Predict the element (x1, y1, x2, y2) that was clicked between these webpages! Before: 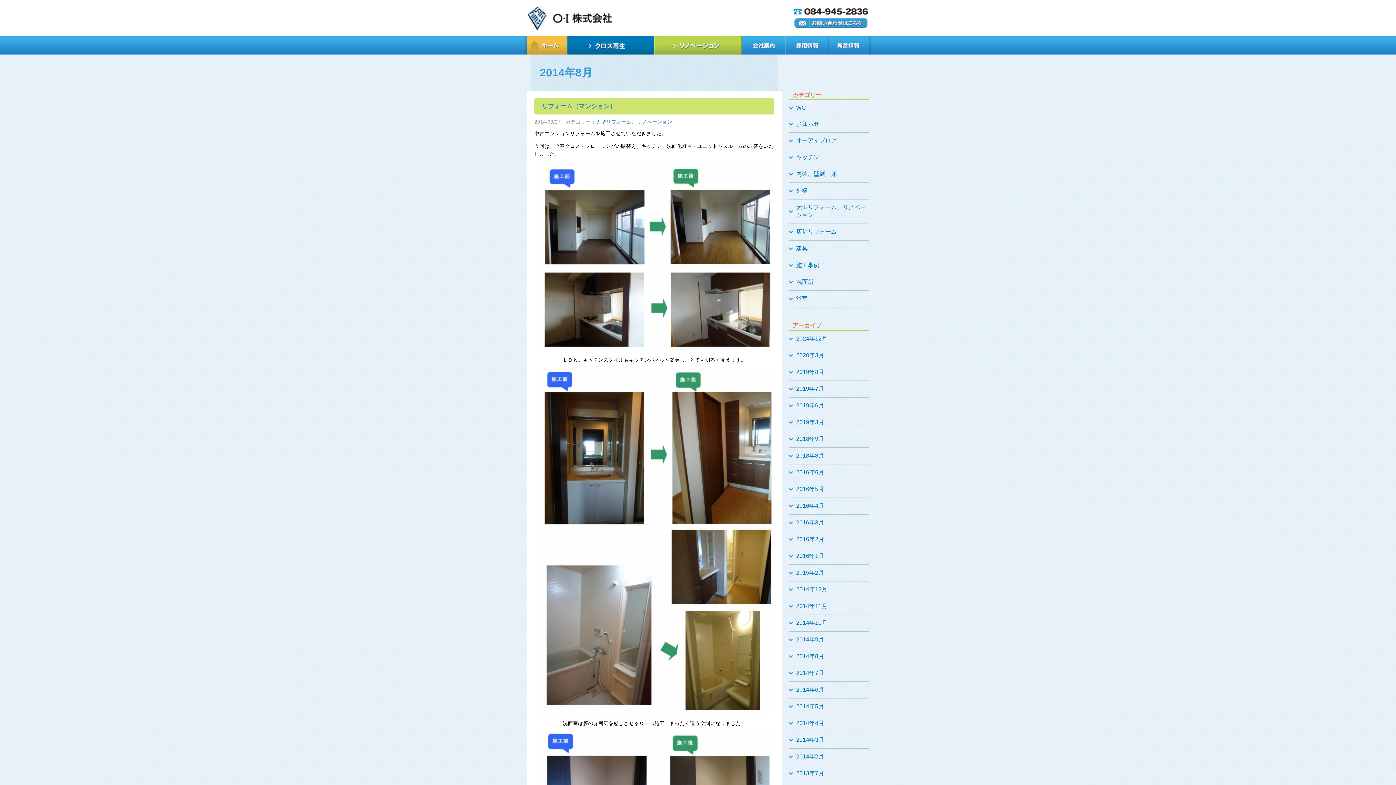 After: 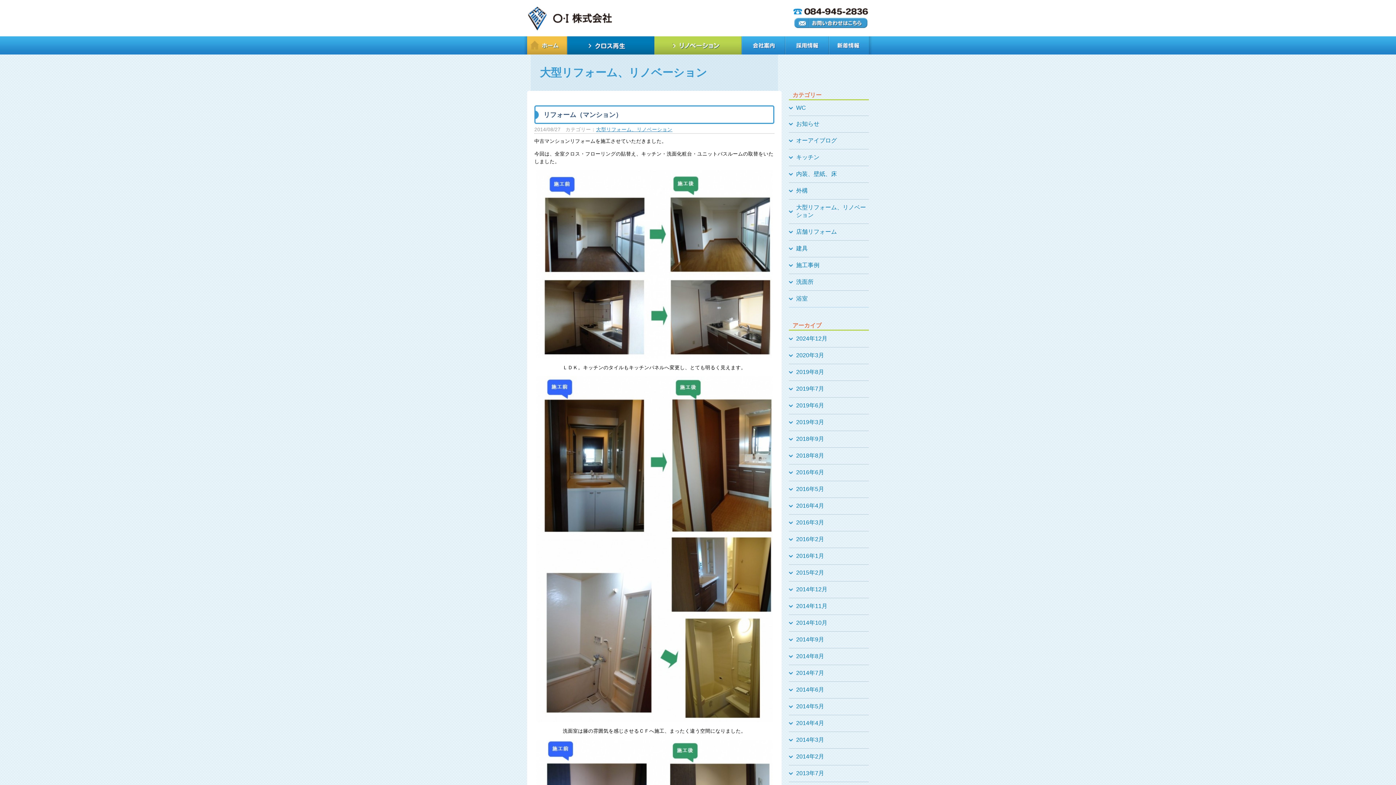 Action: label: リフォーム（マンション） bbox: (541, 102, 616, 109)